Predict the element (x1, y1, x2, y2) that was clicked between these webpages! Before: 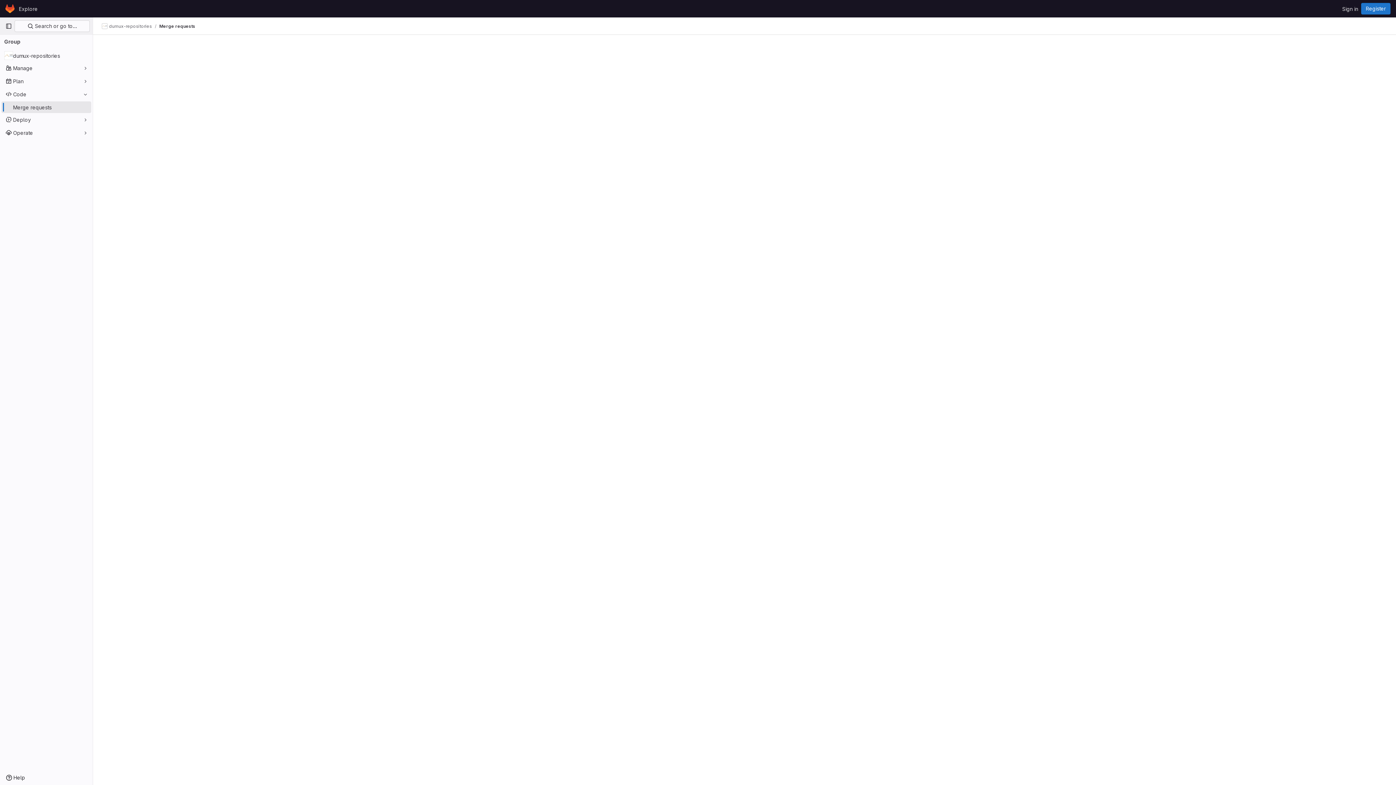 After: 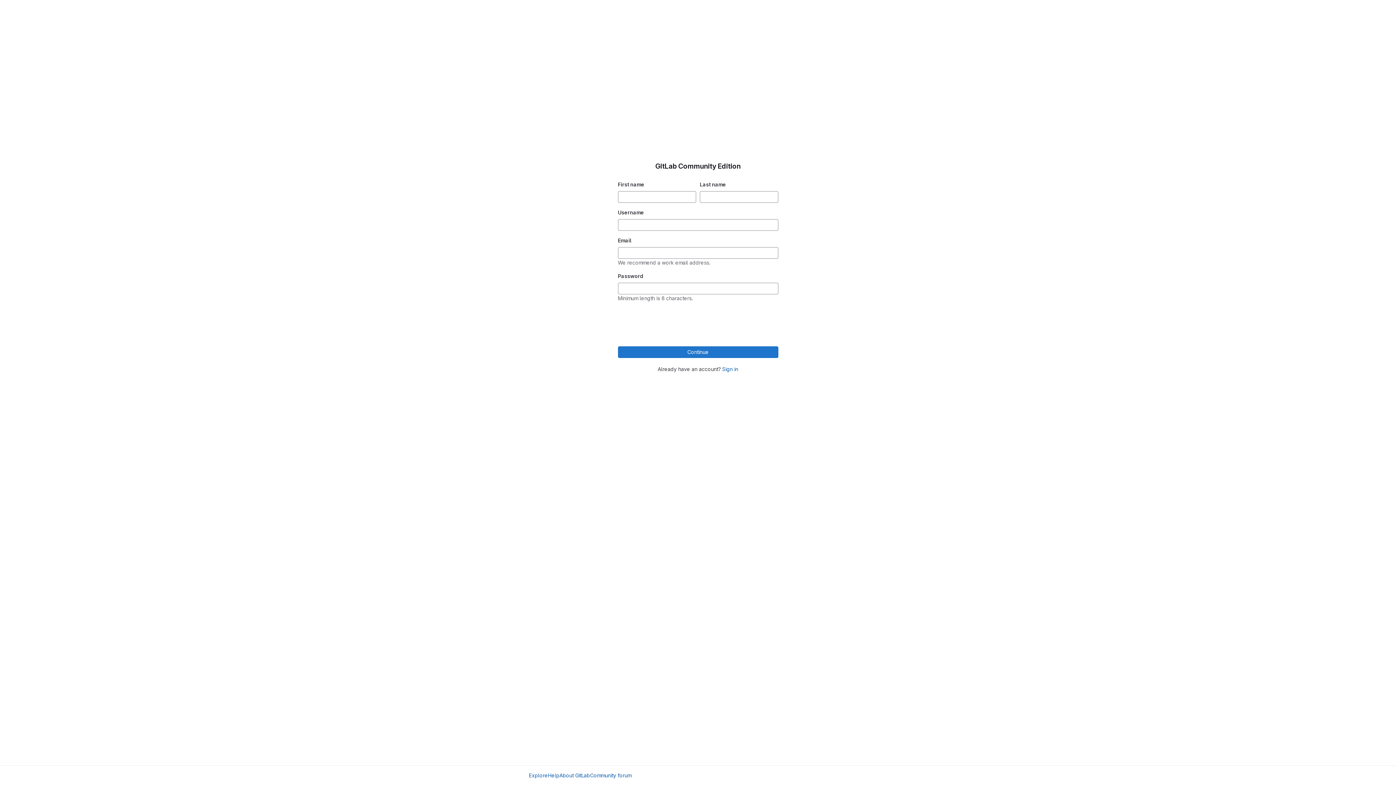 Action: bbox: (1361, 2, 1390, 14) label: Register